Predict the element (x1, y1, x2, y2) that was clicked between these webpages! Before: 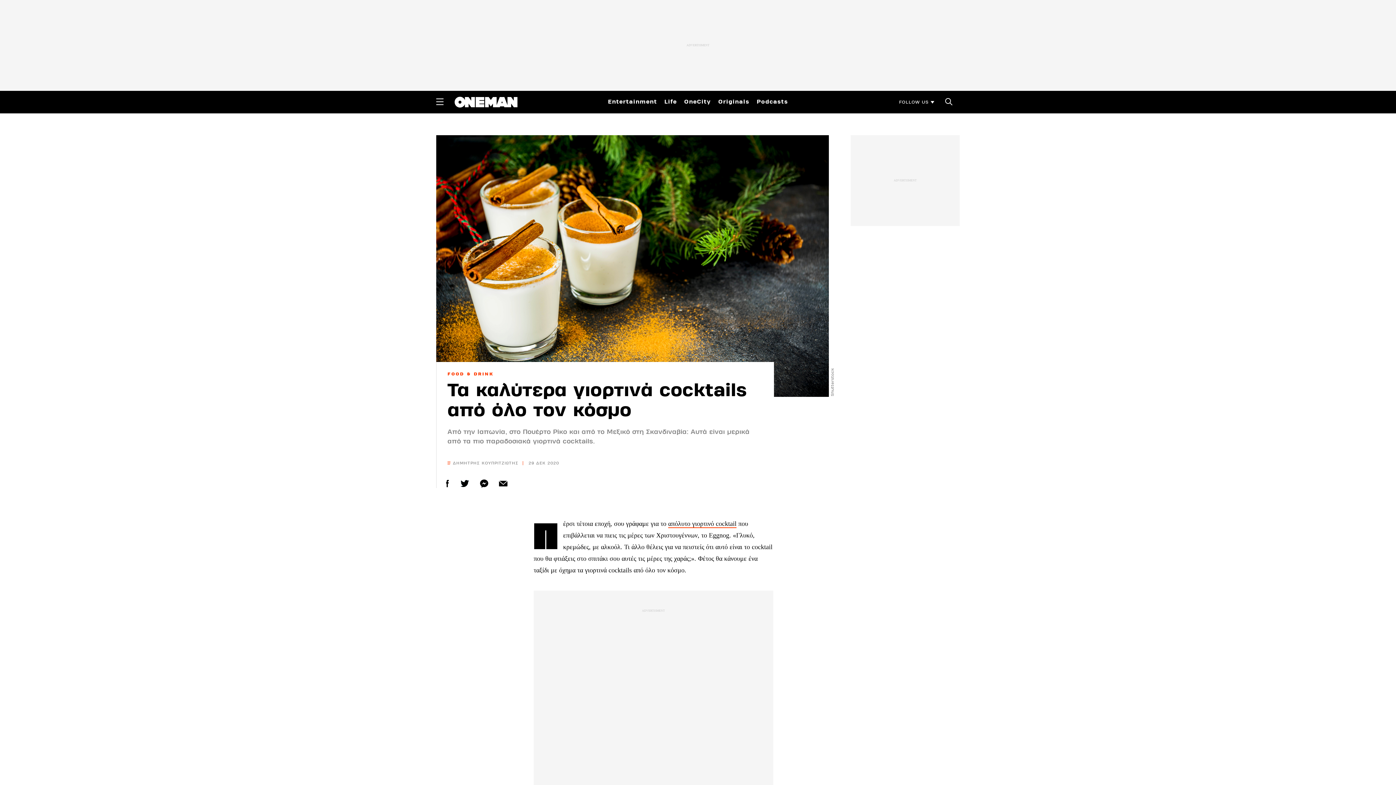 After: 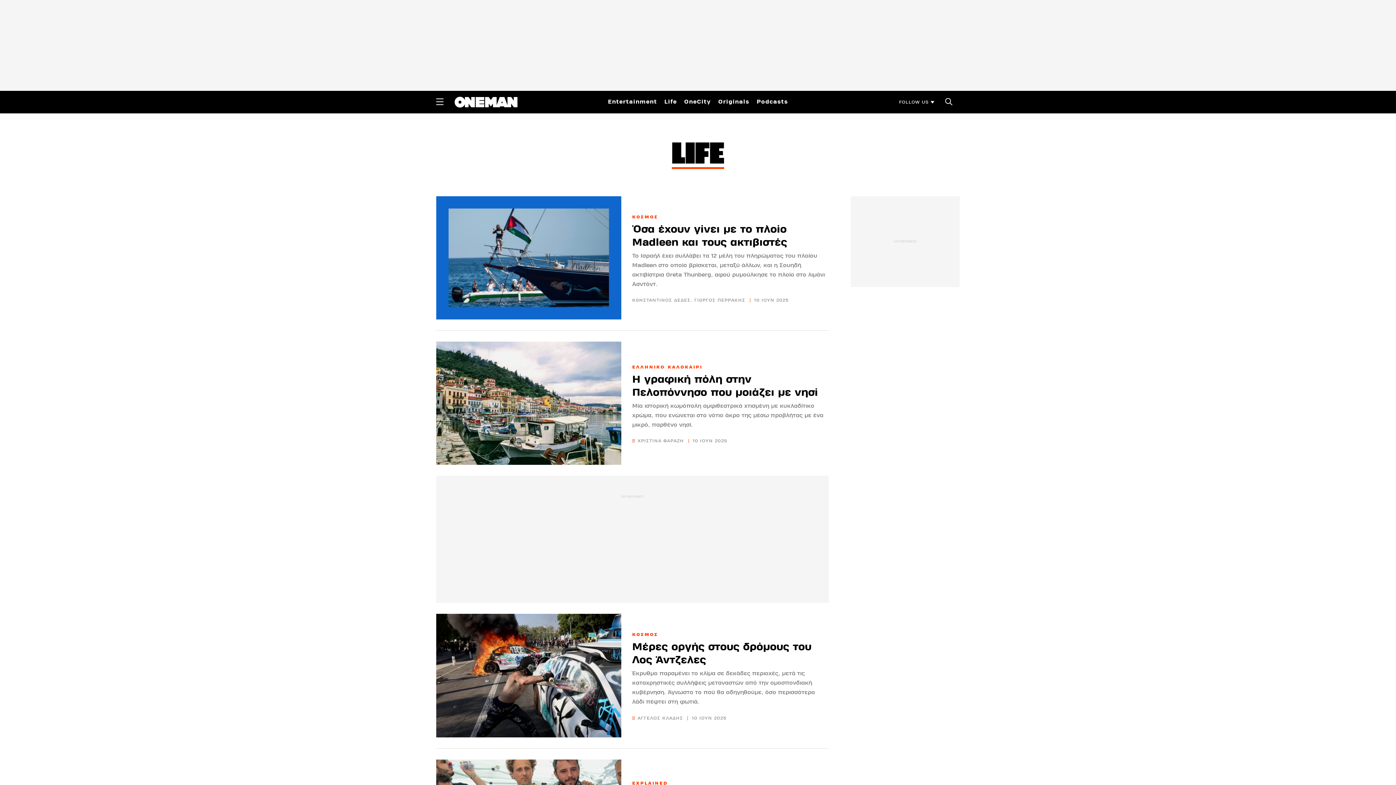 Action: label: Life bbox: (664, 96, 677, 106)